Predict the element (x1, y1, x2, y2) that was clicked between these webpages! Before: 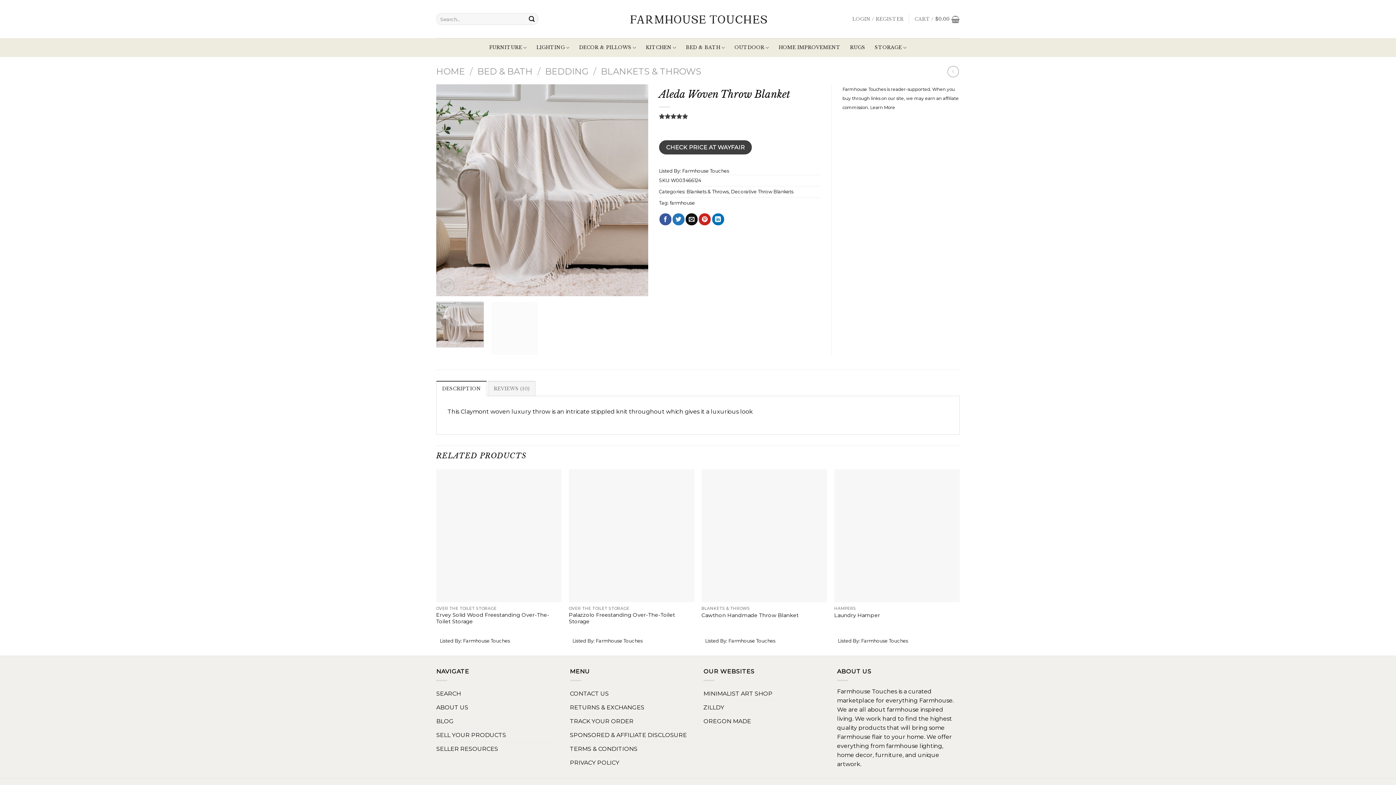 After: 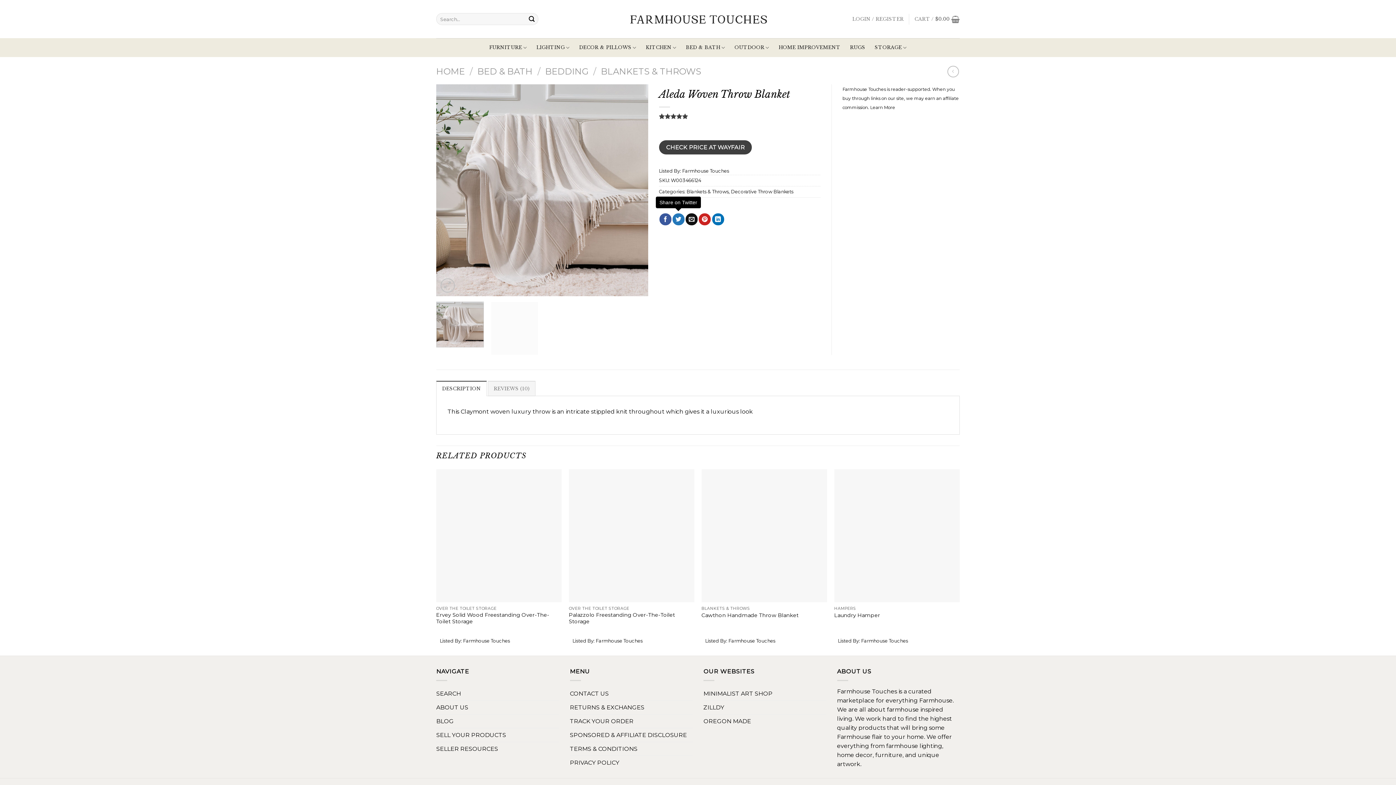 Action: bbox: (672, 213, 684, 225) label: Share on Twitter